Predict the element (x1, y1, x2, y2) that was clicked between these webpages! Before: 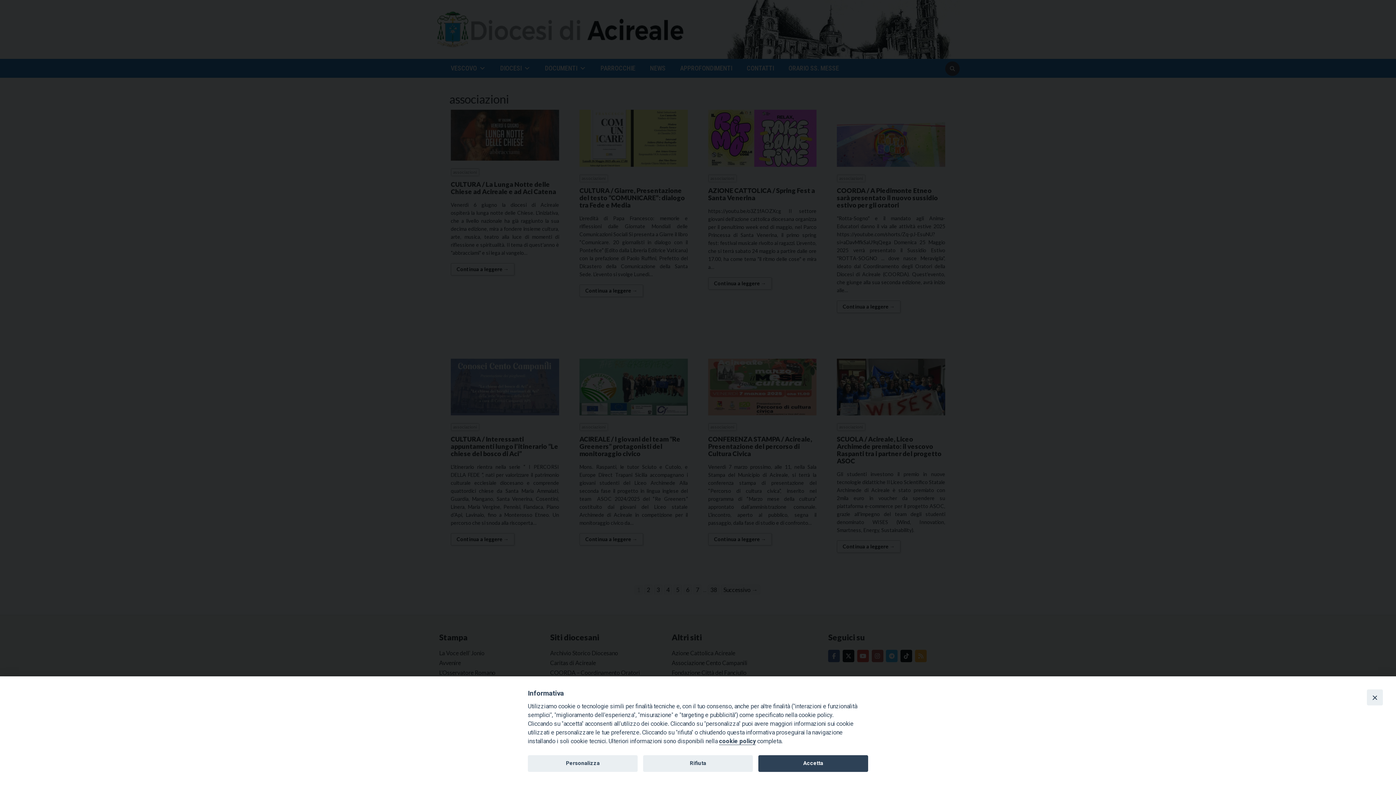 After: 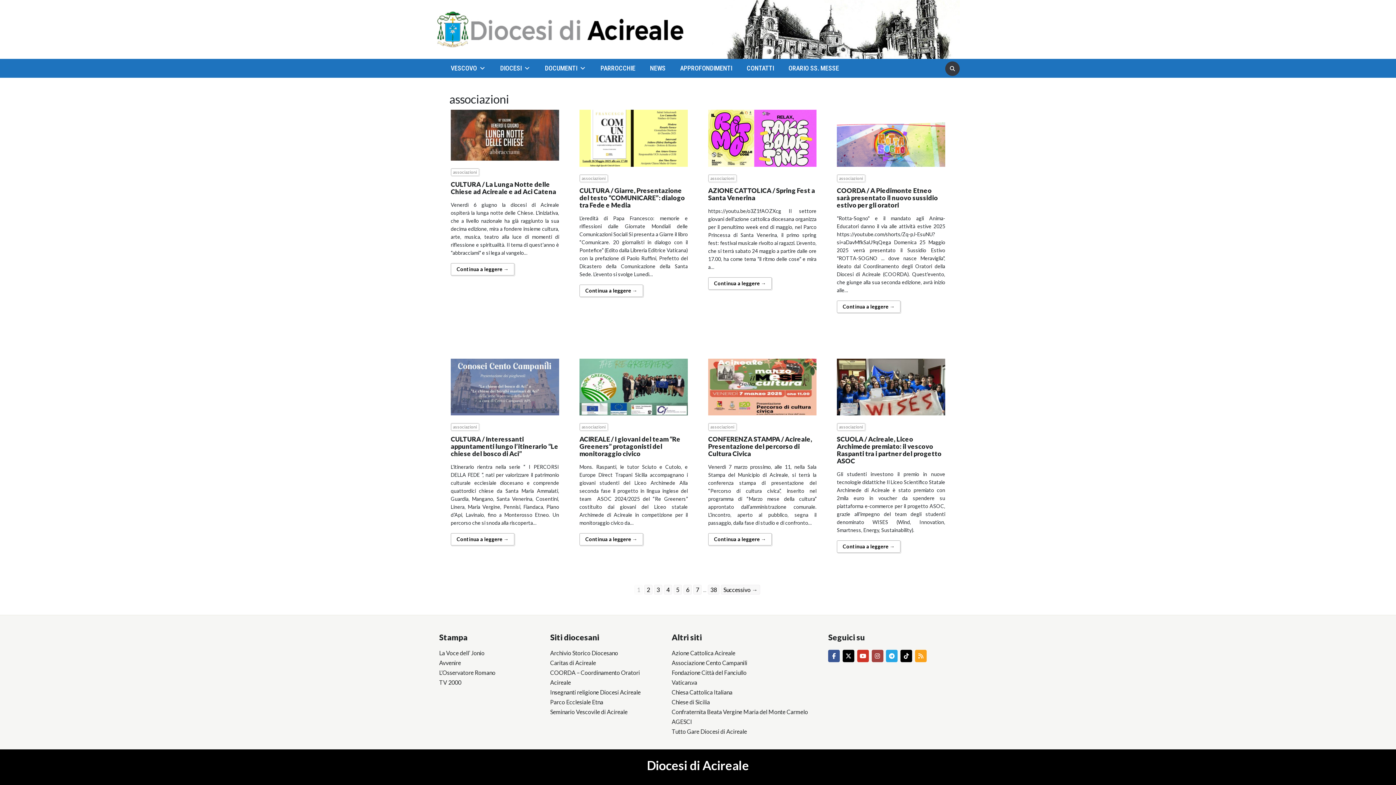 Action: bbox: (643, 755, 753, 772) label: Rifiuta